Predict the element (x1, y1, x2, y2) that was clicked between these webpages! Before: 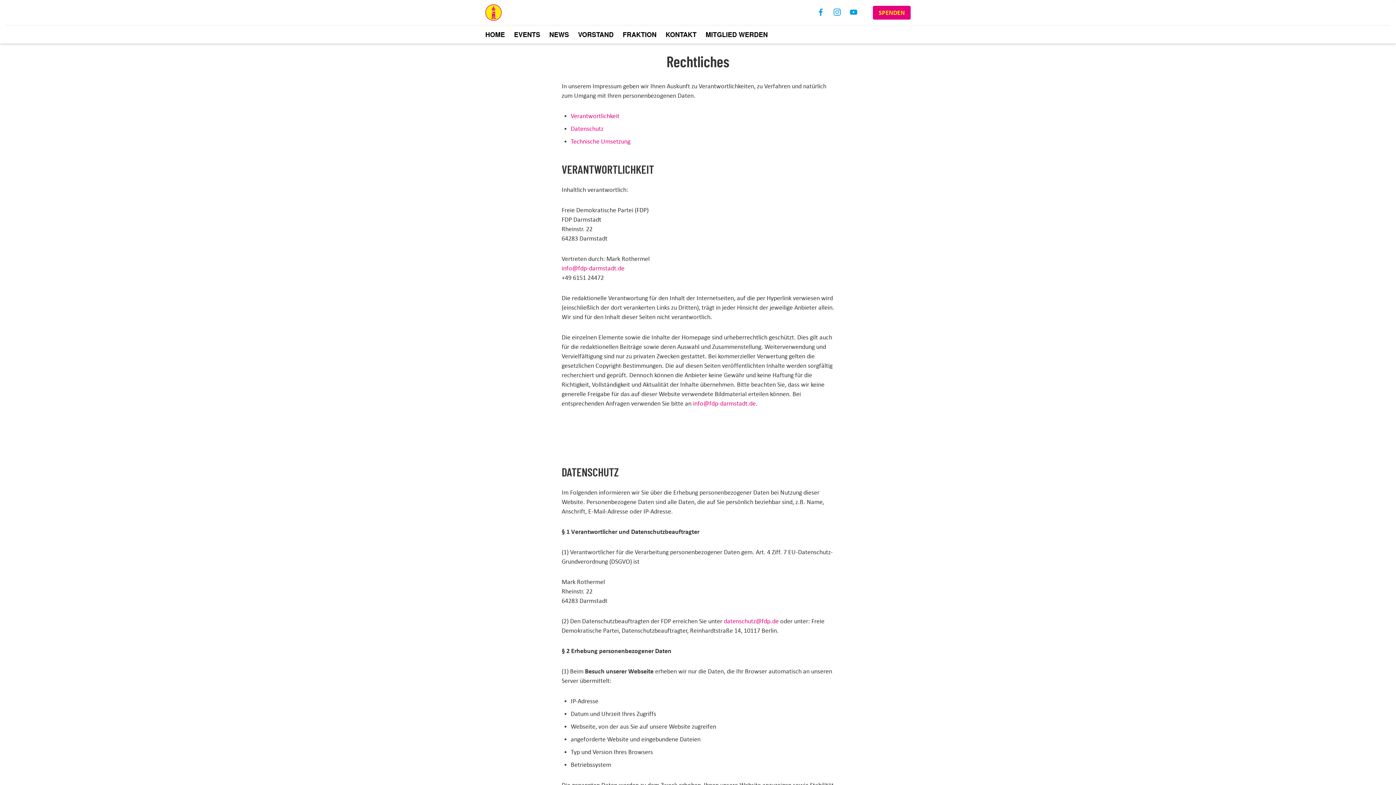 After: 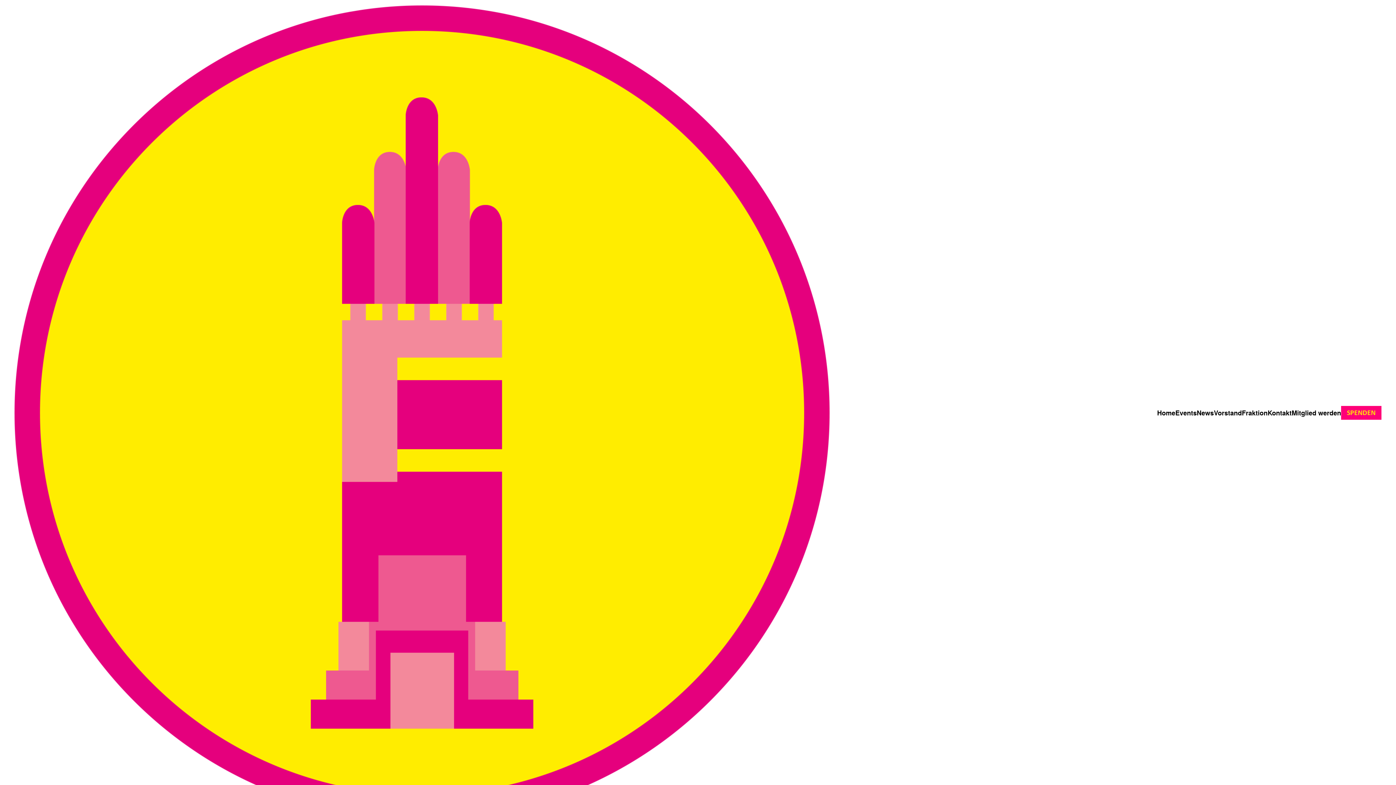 Action: label: FRAKTION bbox: (622, 29, 656, 39)